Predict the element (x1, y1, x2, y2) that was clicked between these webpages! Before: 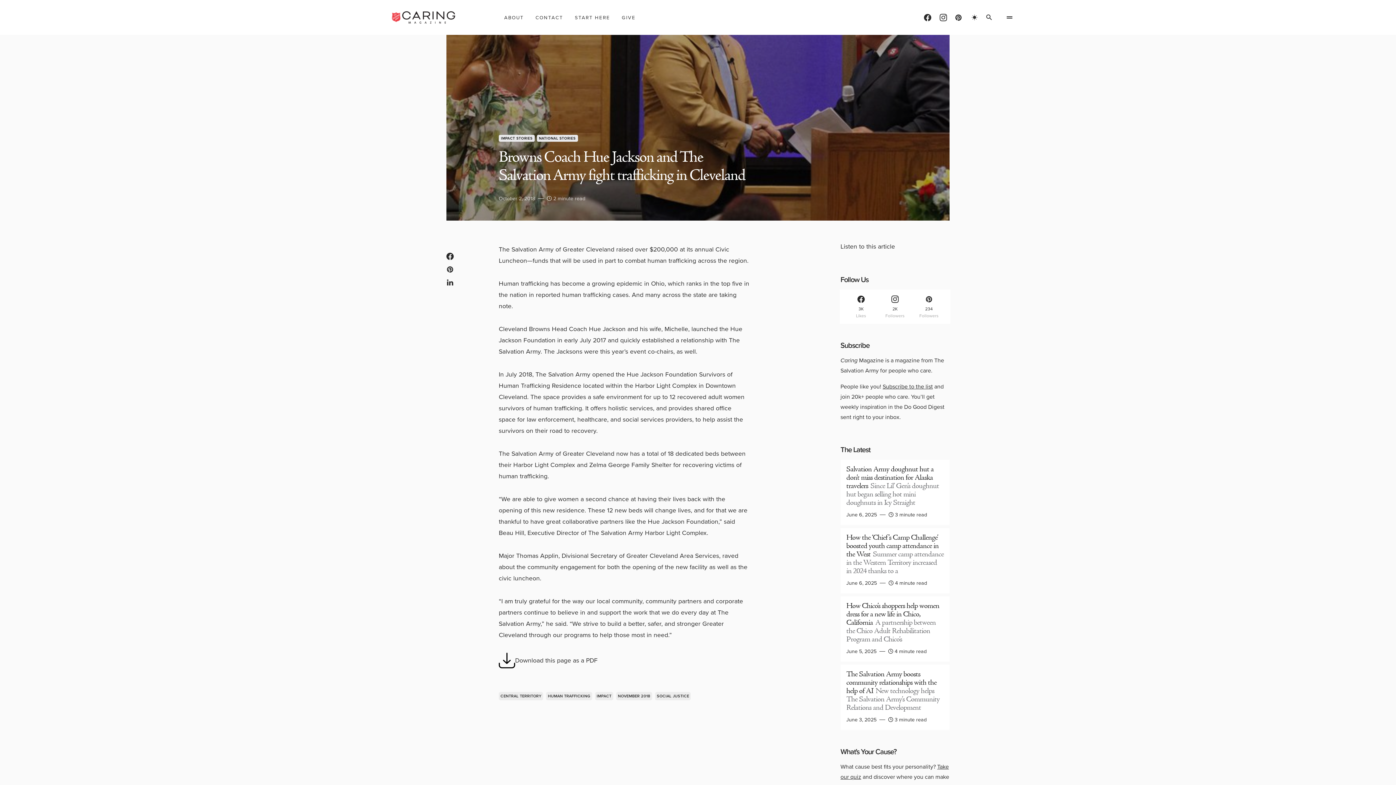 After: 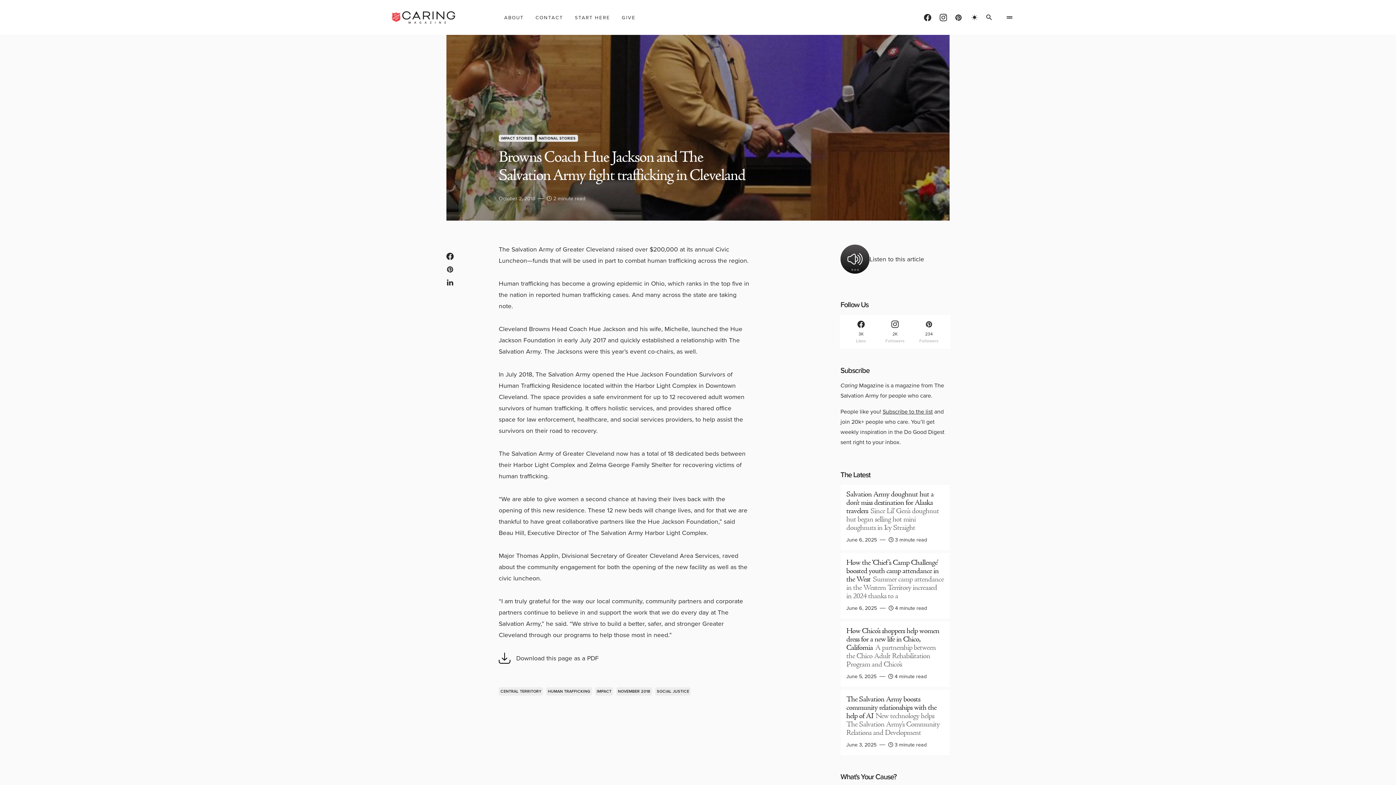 Action: label: Facebook bbox: (844, 289, 878, 323)